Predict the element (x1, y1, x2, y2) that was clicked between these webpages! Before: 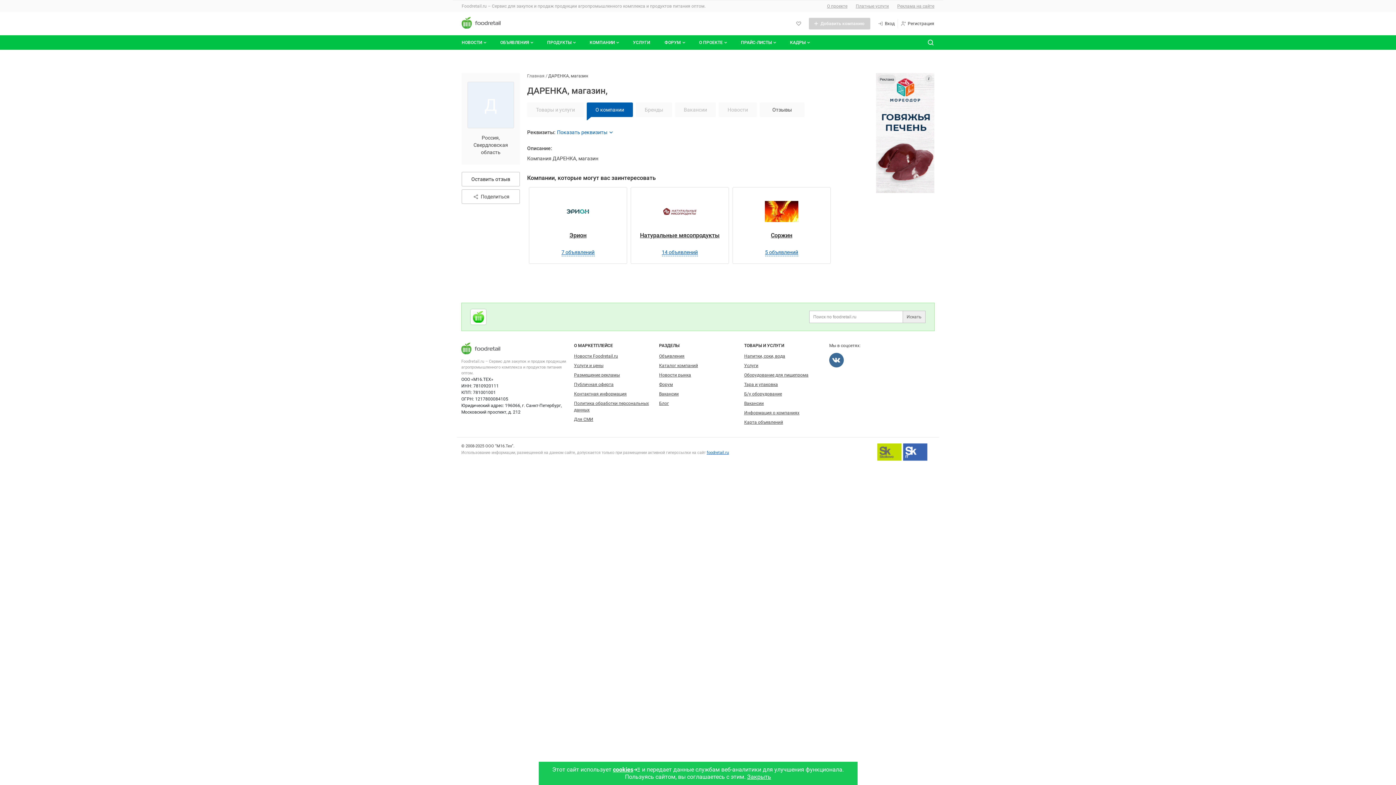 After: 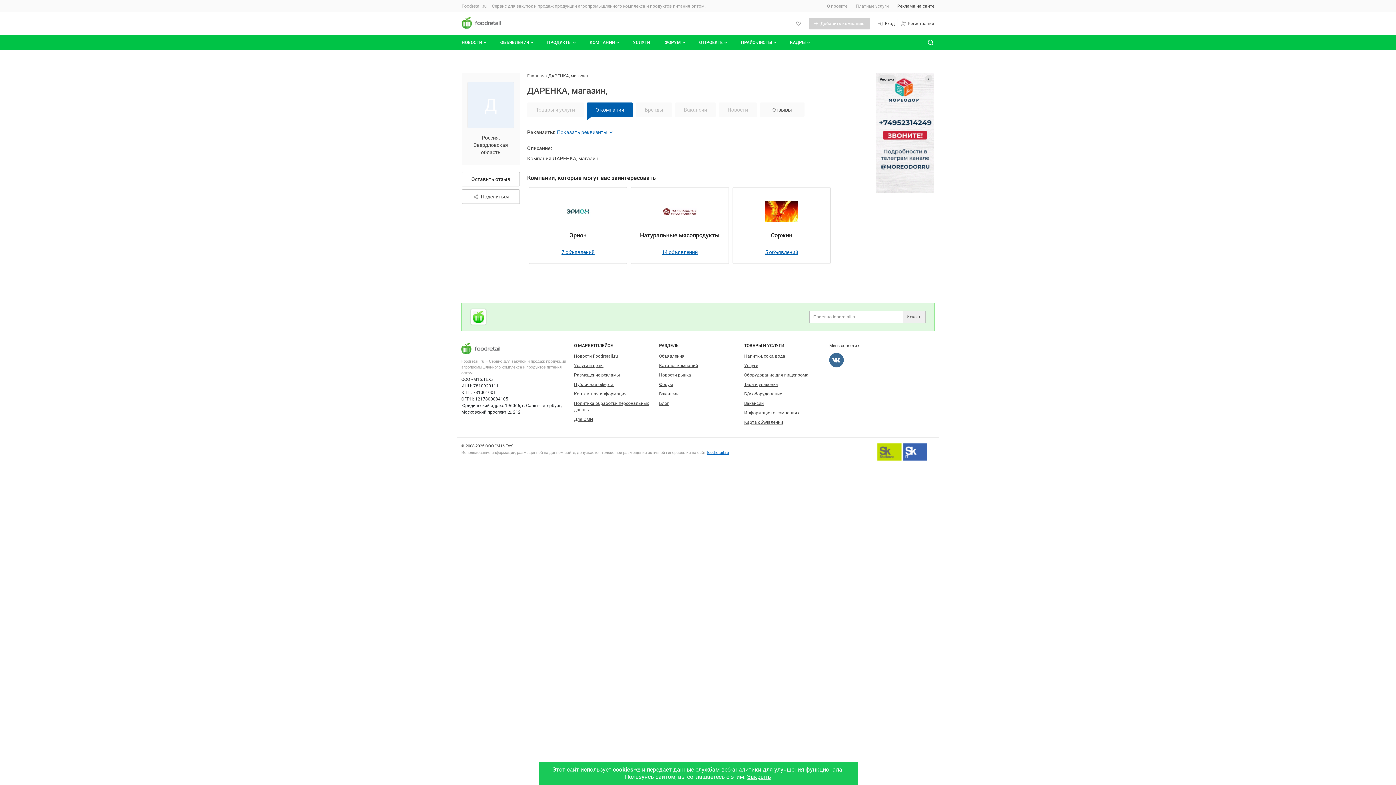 Action: label: Реклама на сайте bbox: (897, 3, 934, 9)